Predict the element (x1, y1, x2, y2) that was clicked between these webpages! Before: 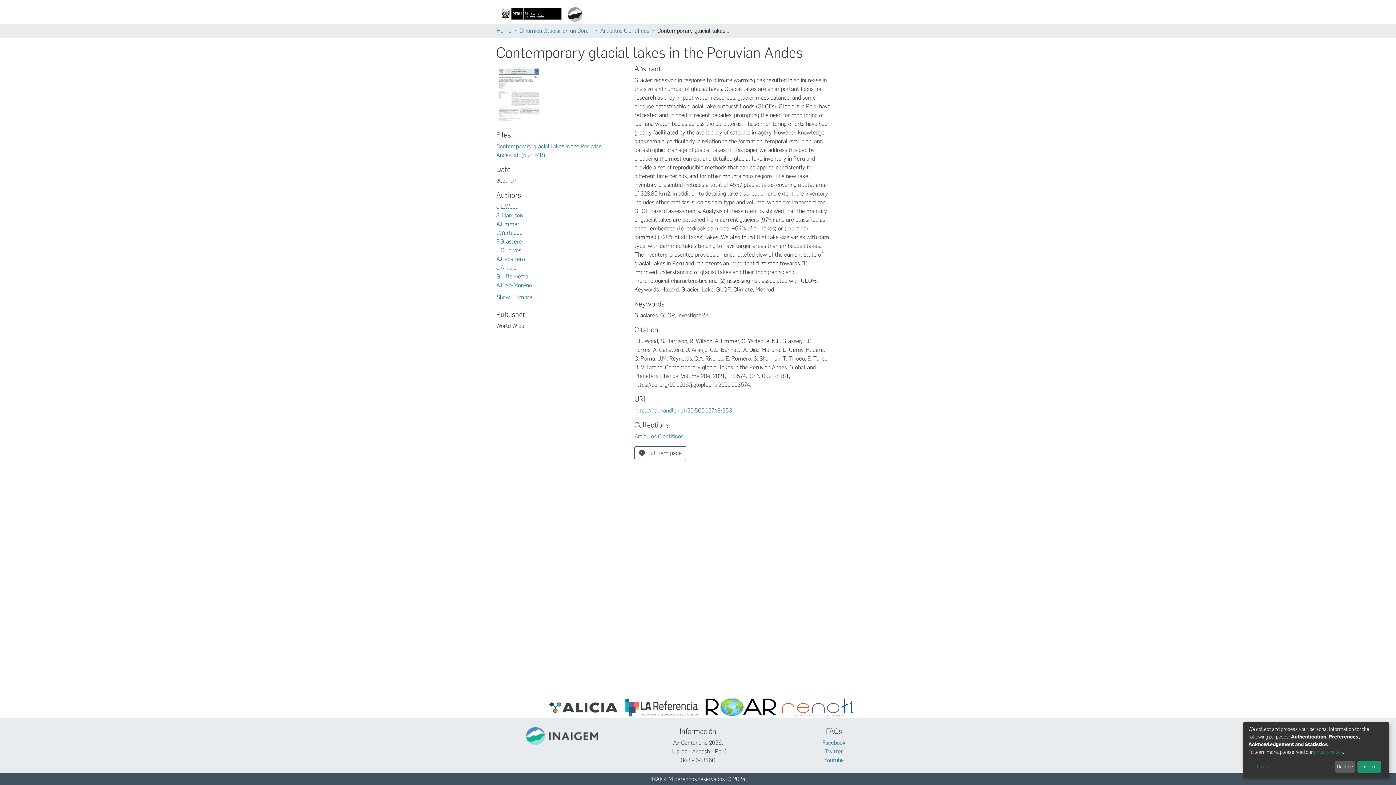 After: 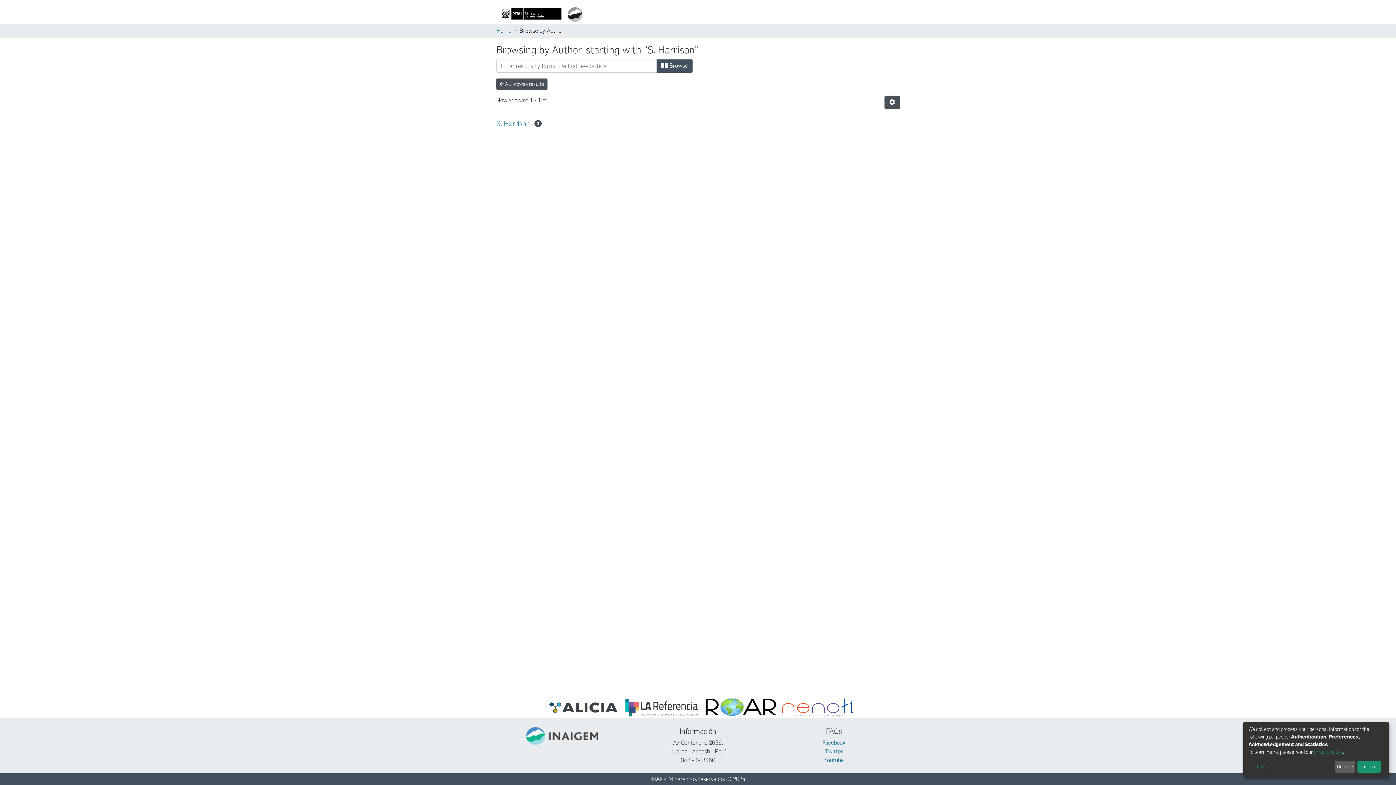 Action: bbox: (496, 215, 522, 222) label: S. Harrison